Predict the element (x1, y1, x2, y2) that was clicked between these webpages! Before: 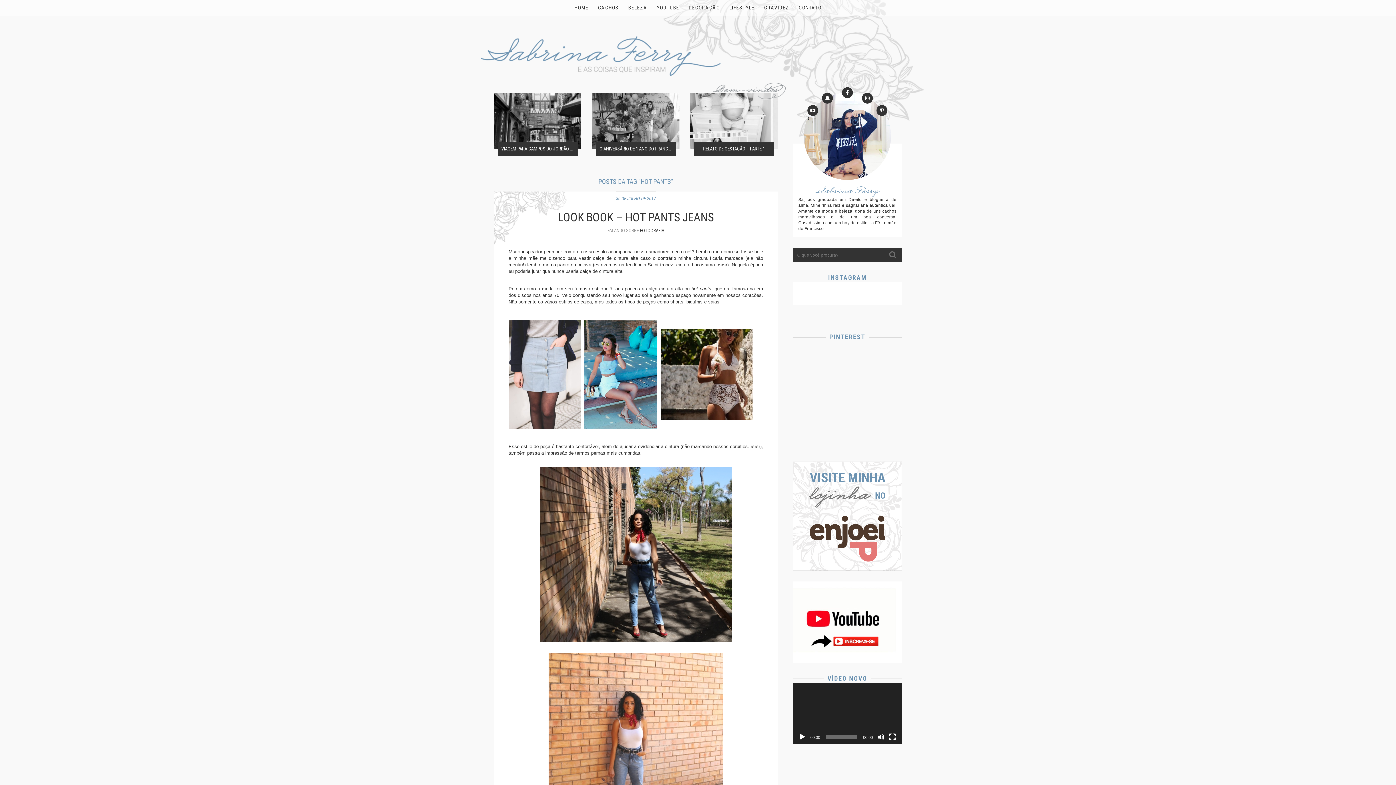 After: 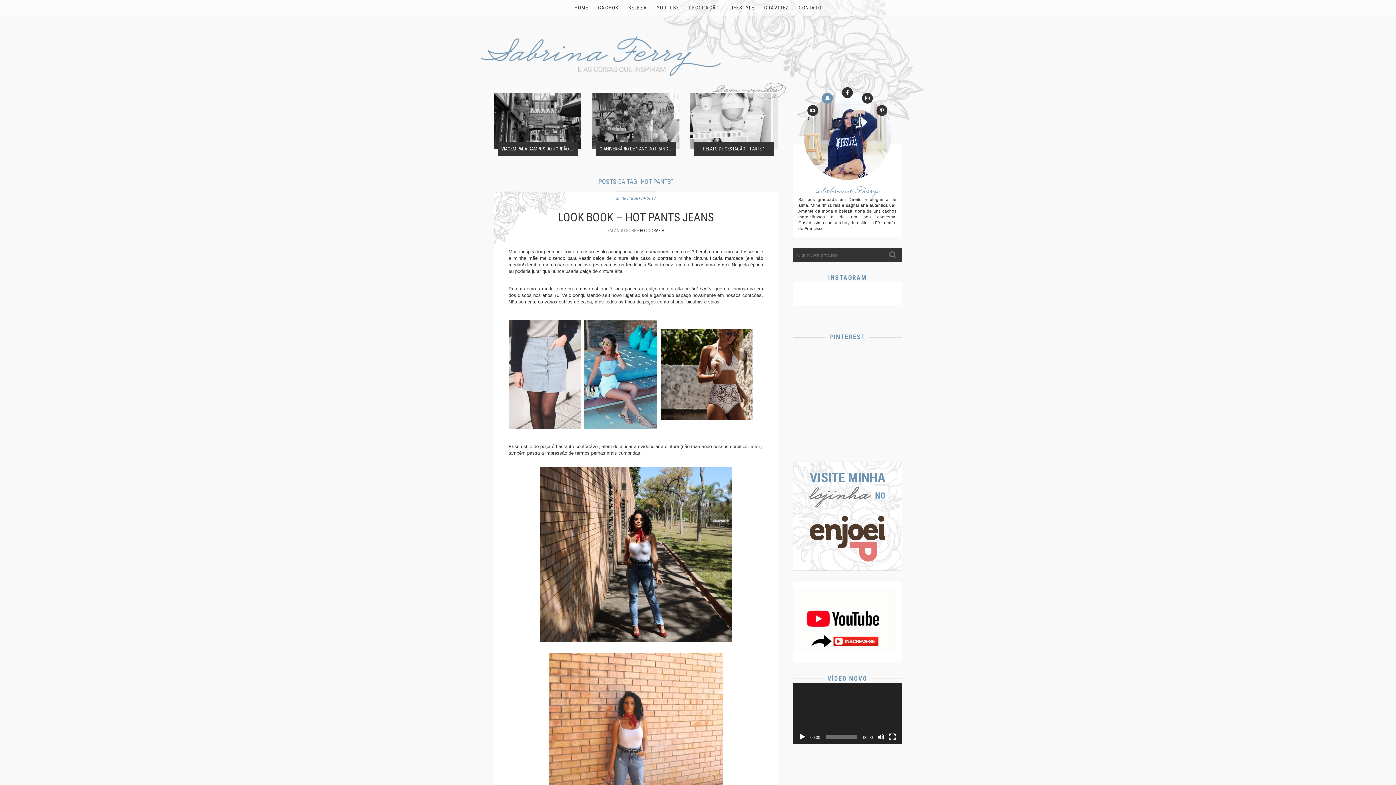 Action: bbox: (822, 92, 833, 103)